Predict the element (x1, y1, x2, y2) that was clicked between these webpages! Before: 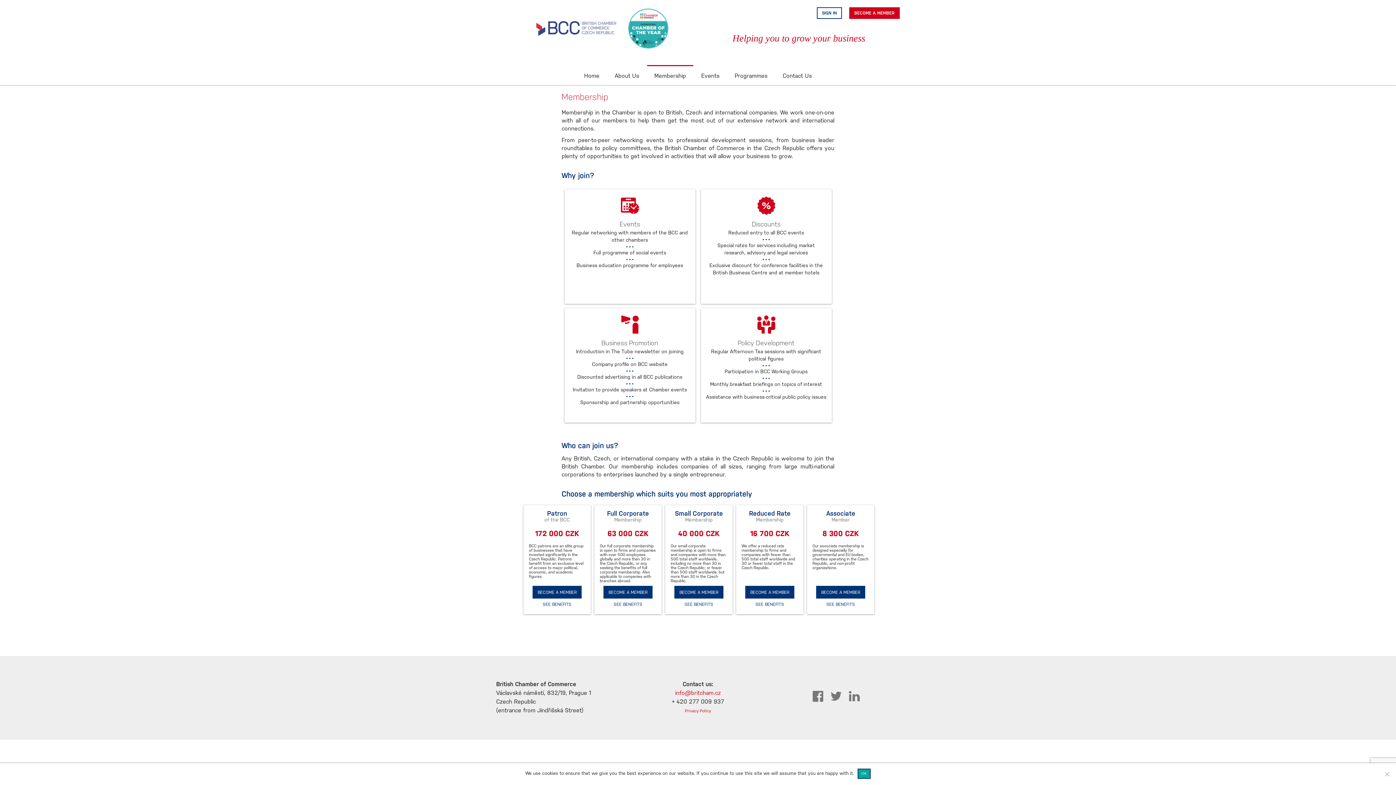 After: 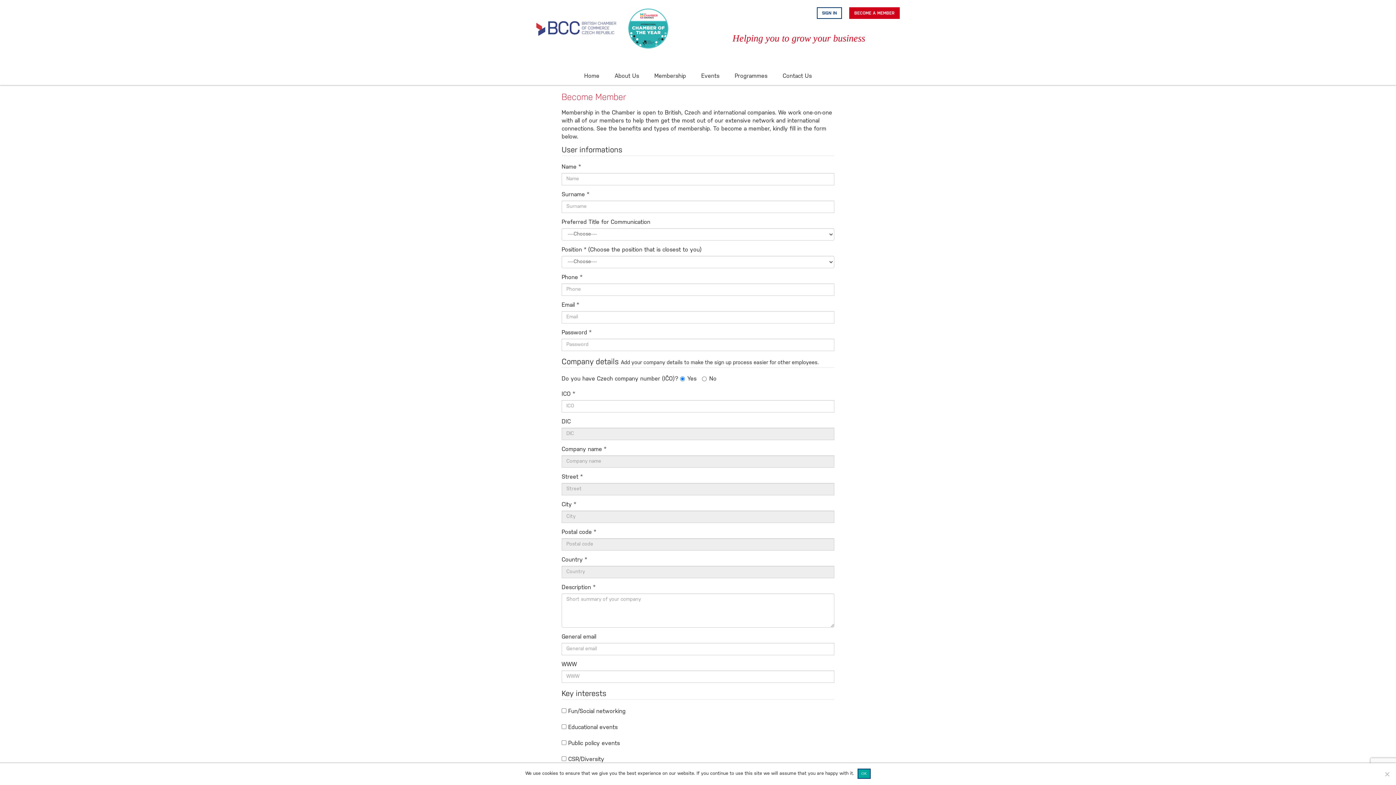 Action: label: BECOME A MEMBER bbox: (603, 586, 652, 598)